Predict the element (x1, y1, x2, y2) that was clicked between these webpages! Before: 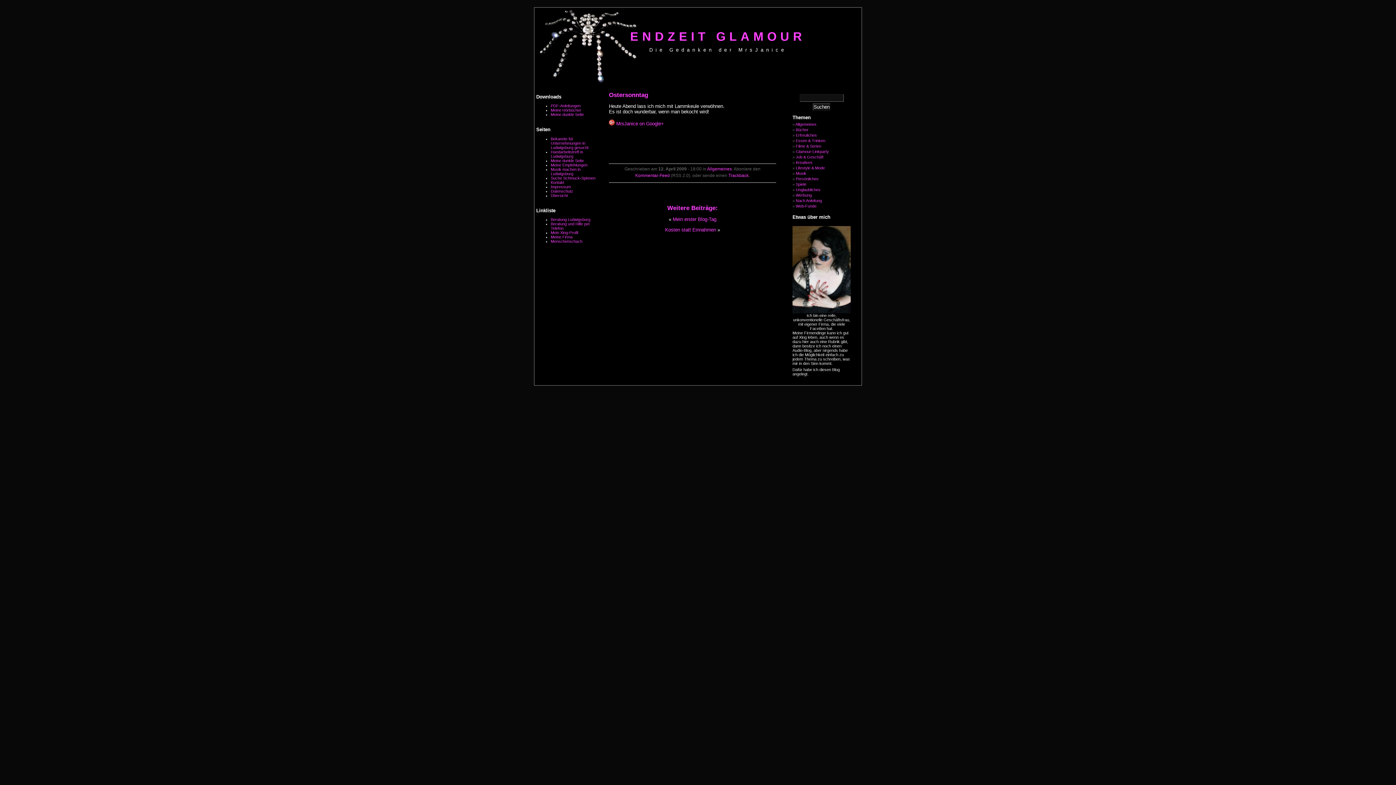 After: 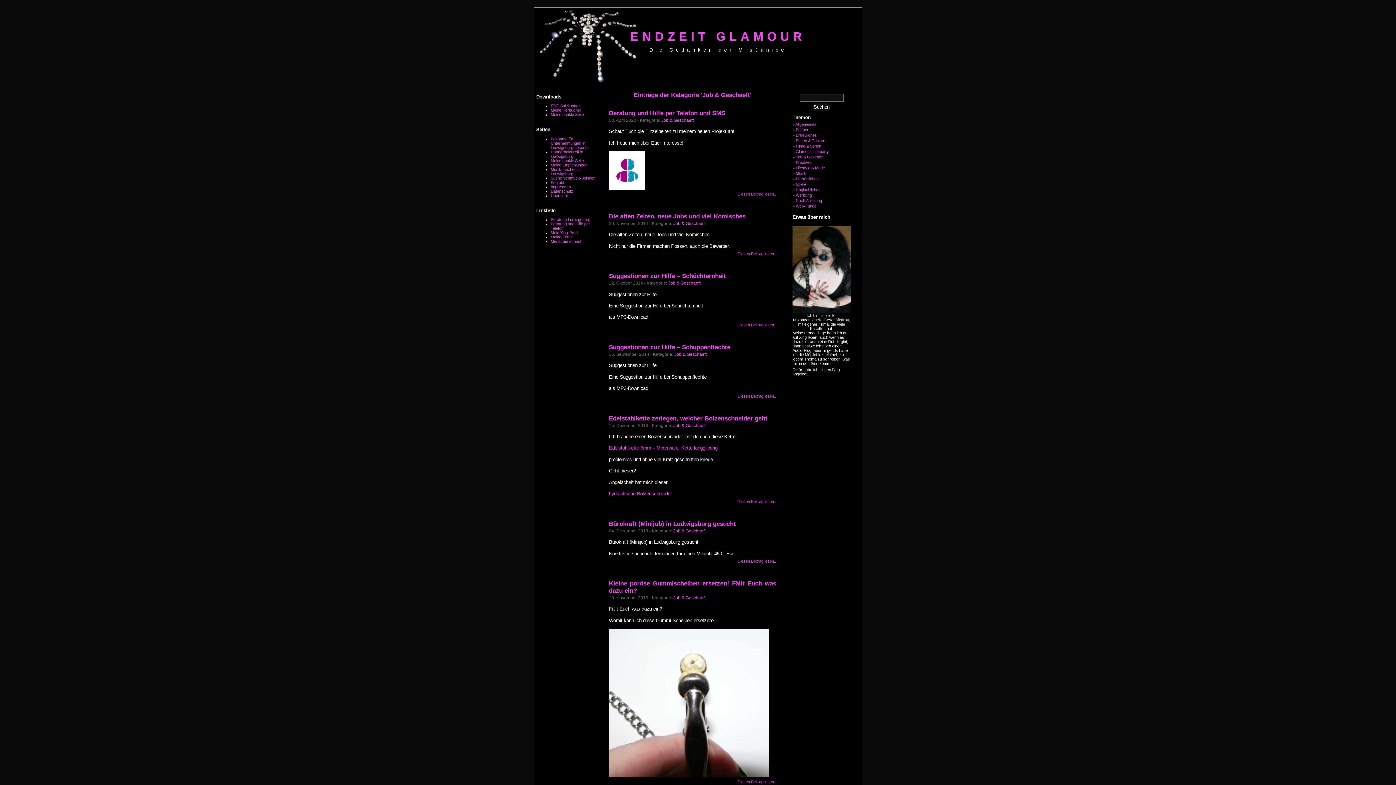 Action: bbox: (796, 154, 823, 159) label: Job & Geschäft